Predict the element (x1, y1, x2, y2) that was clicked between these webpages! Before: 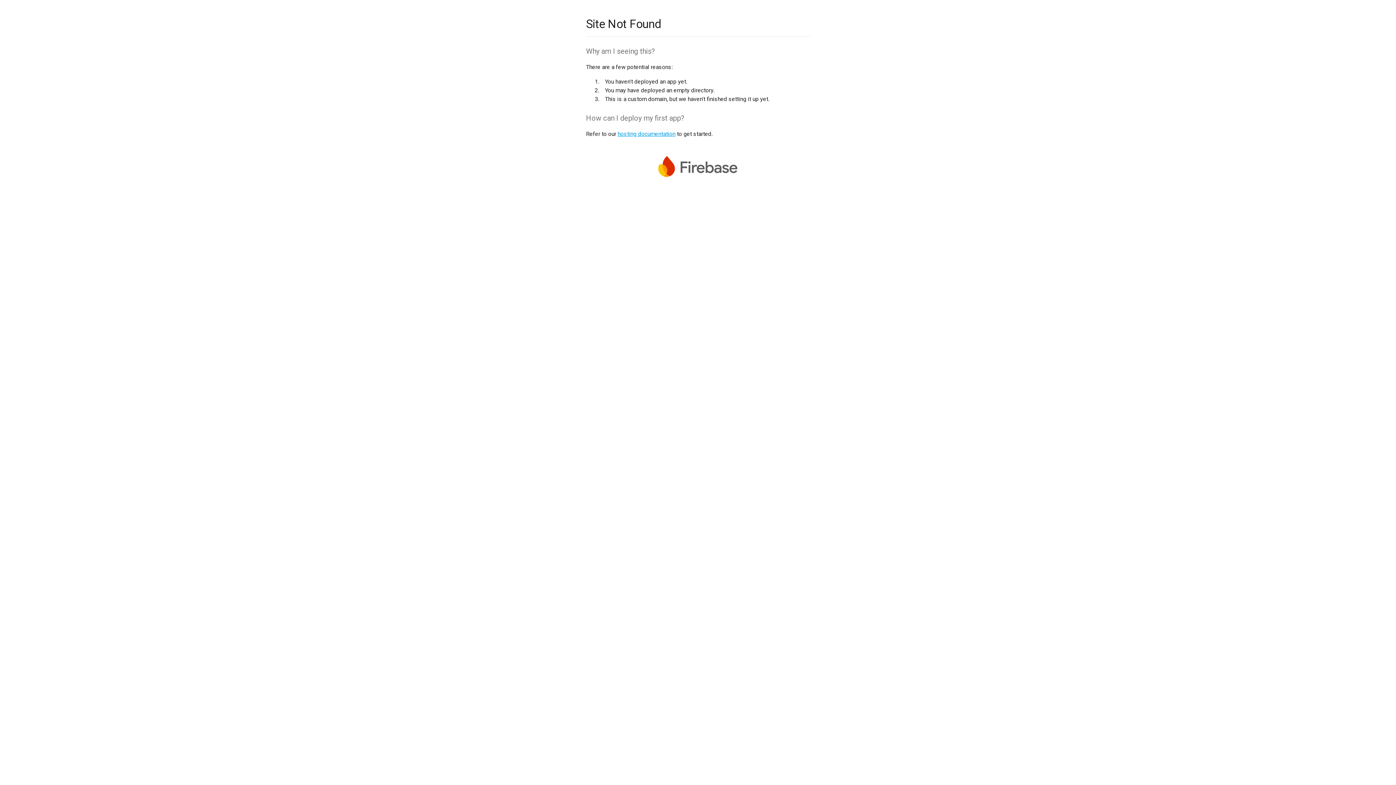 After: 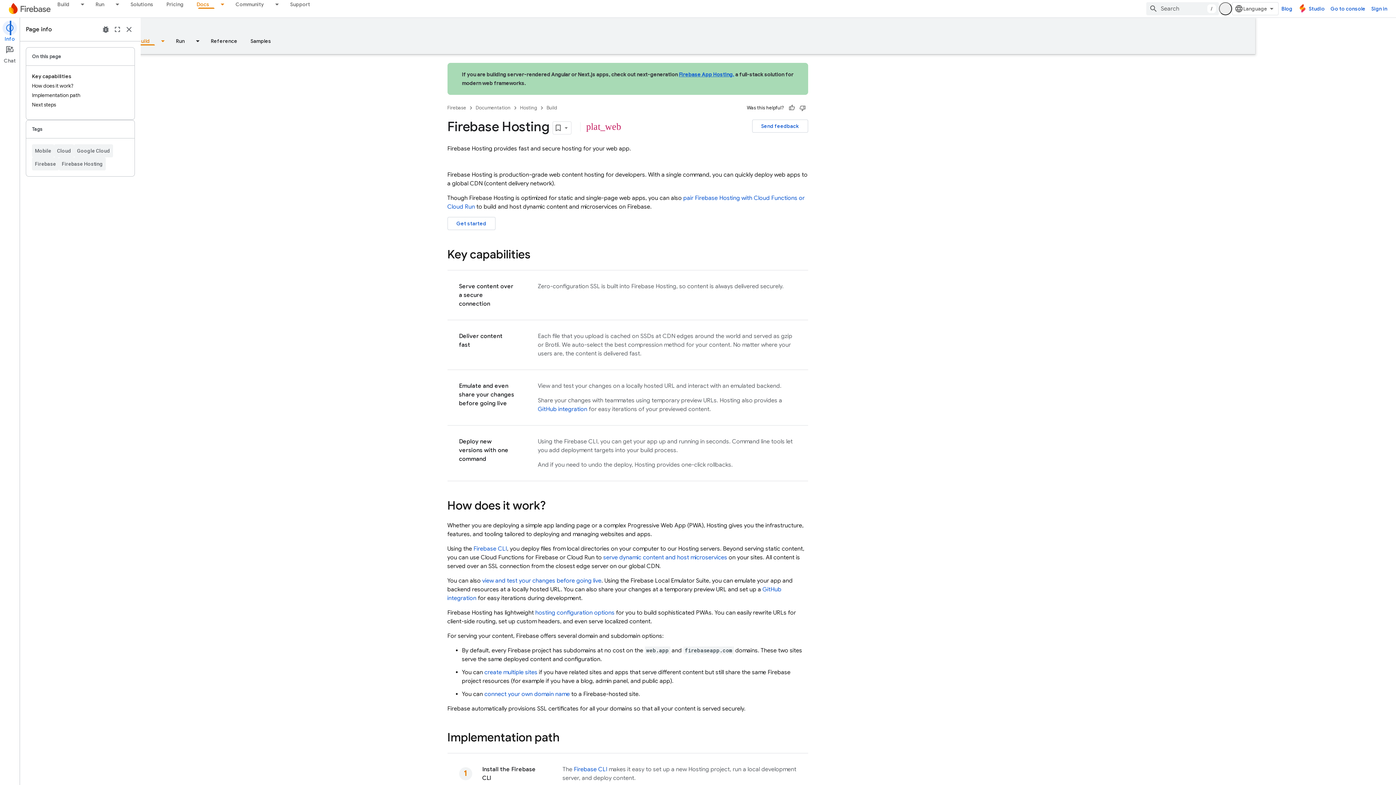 Action: bbox: (617, 130, 675, 137) label: hosting documentation